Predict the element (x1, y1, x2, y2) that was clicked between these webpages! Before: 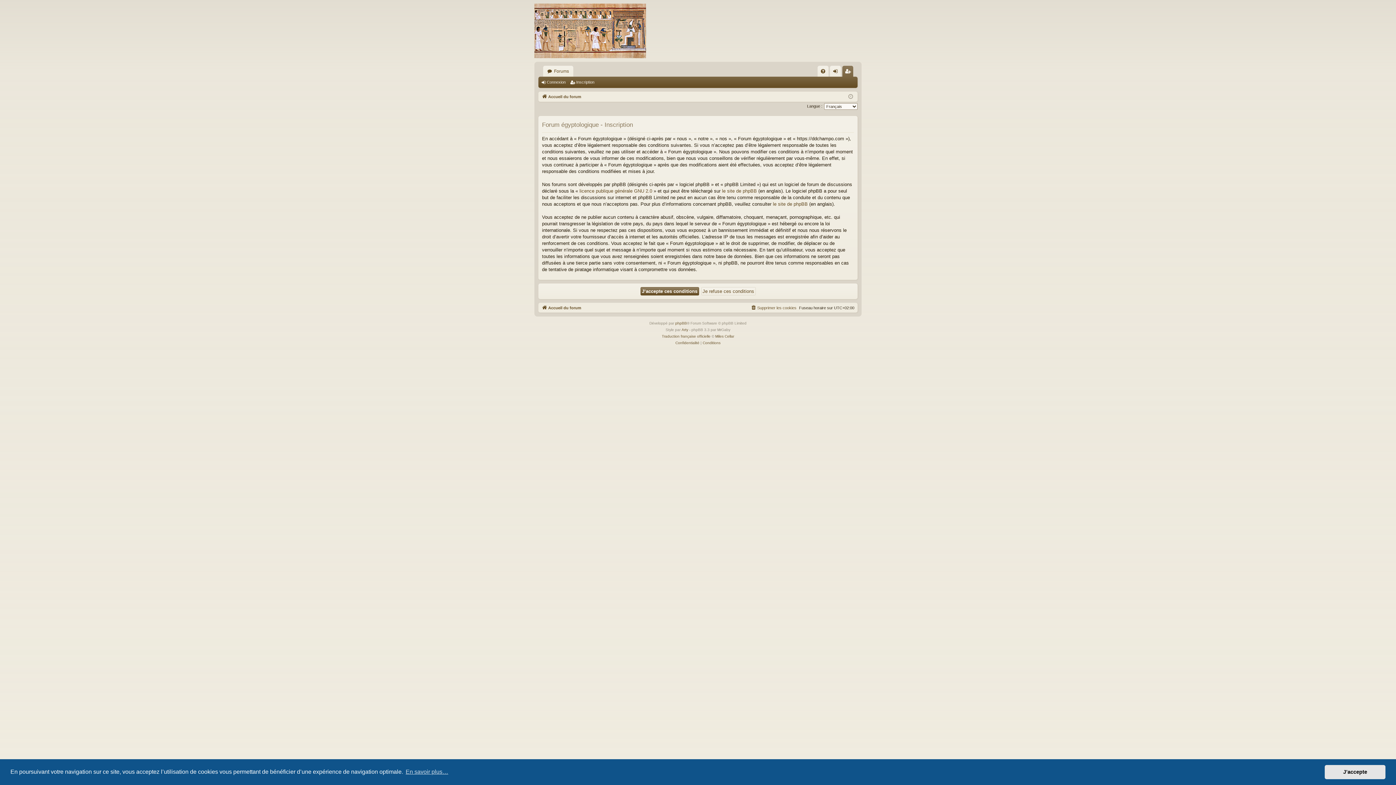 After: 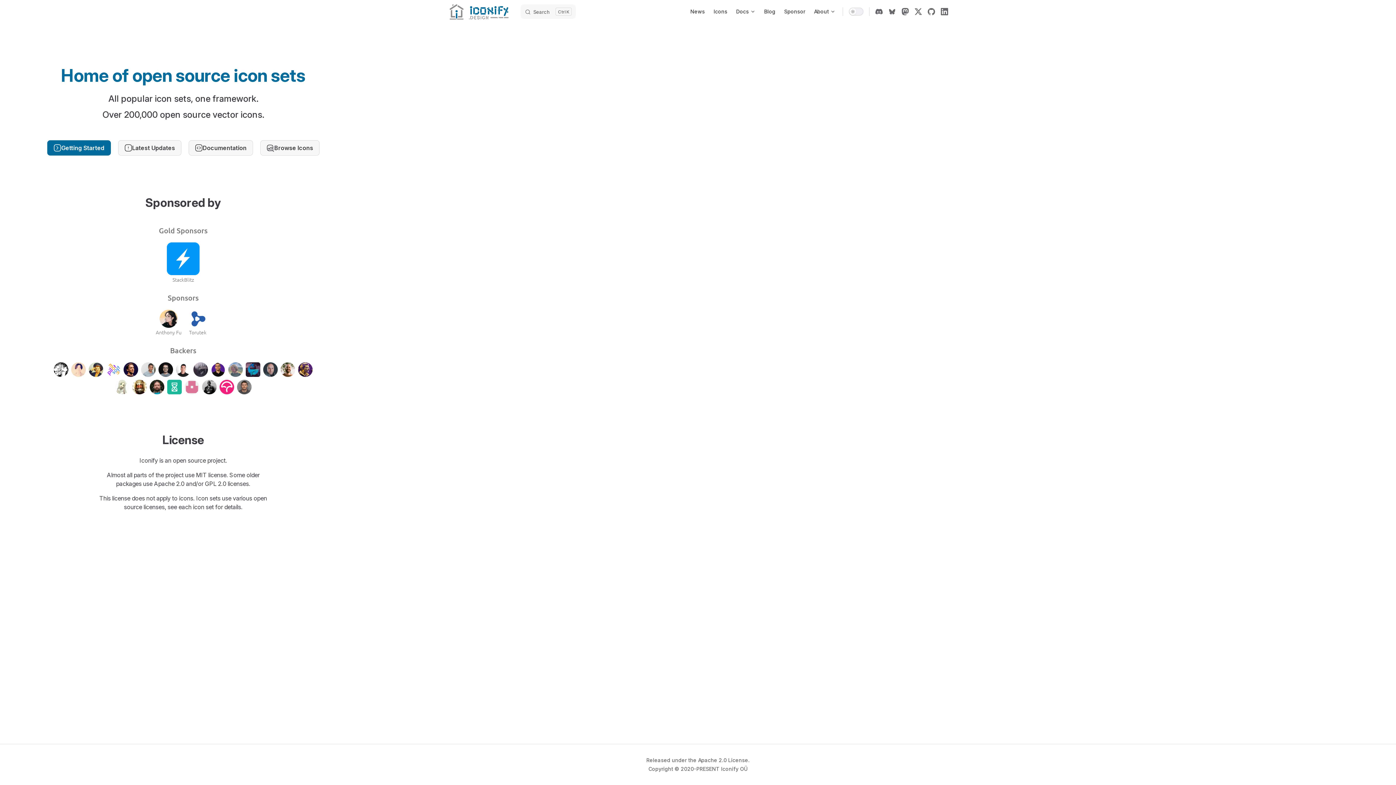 Action: bbox: (681, 326, 688, 333) label: Arty